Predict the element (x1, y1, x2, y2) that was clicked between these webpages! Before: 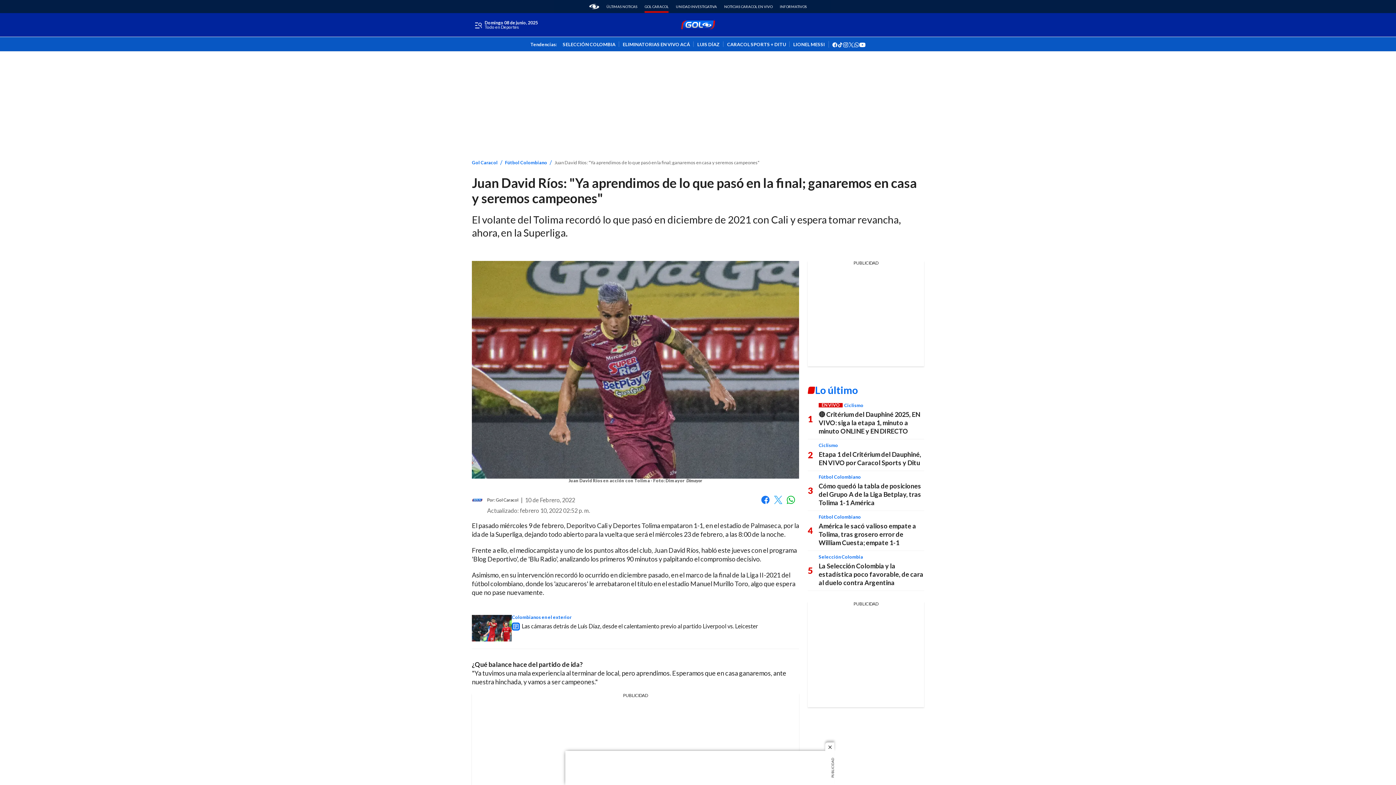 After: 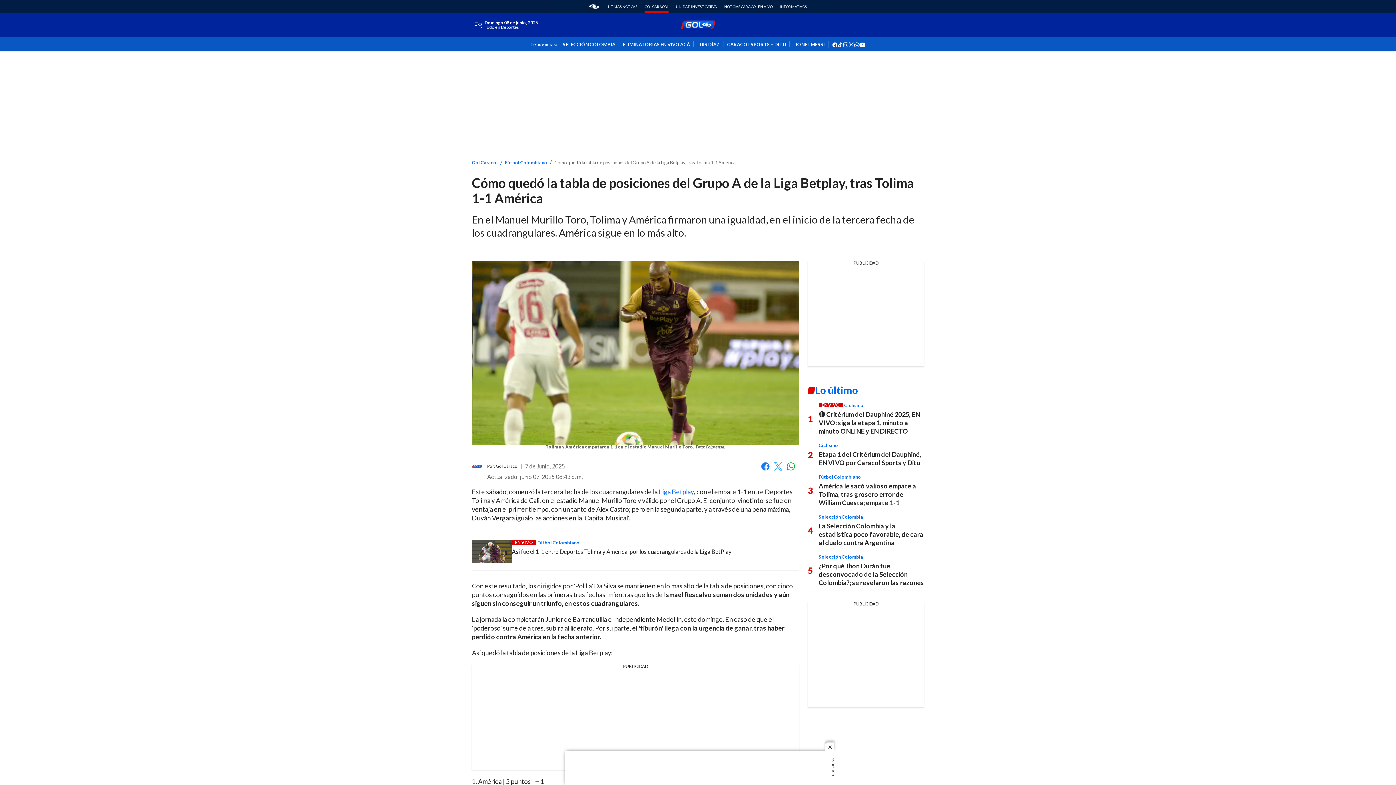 Action: label: Cómo quedó la tabla de posiciones del Grupo A de la Liga Betplay, tras Tolima 1-1 América bbox: (818, 482, 921, 506)